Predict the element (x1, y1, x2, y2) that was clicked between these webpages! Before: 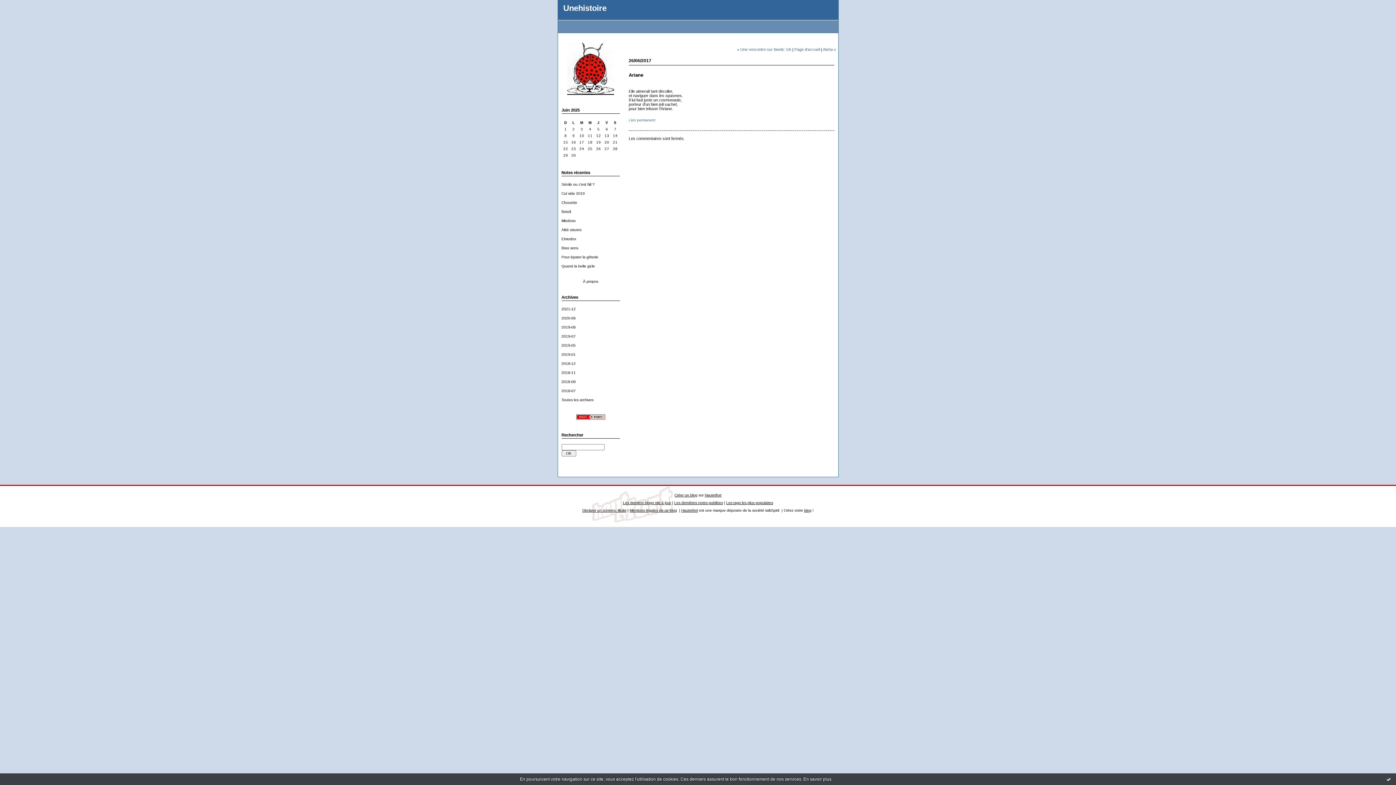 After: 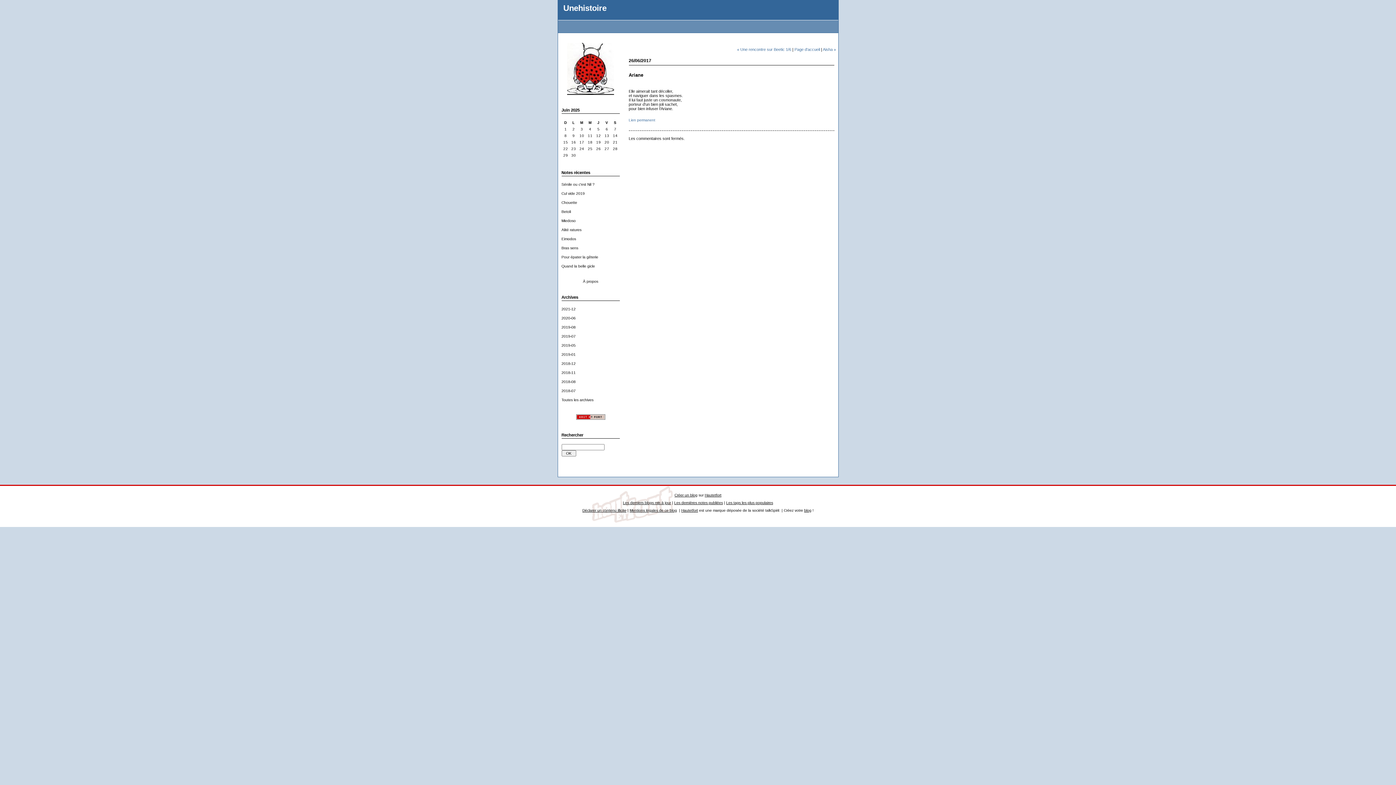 Action: bbox: (1386, 776, 1392, 782) label: Ok